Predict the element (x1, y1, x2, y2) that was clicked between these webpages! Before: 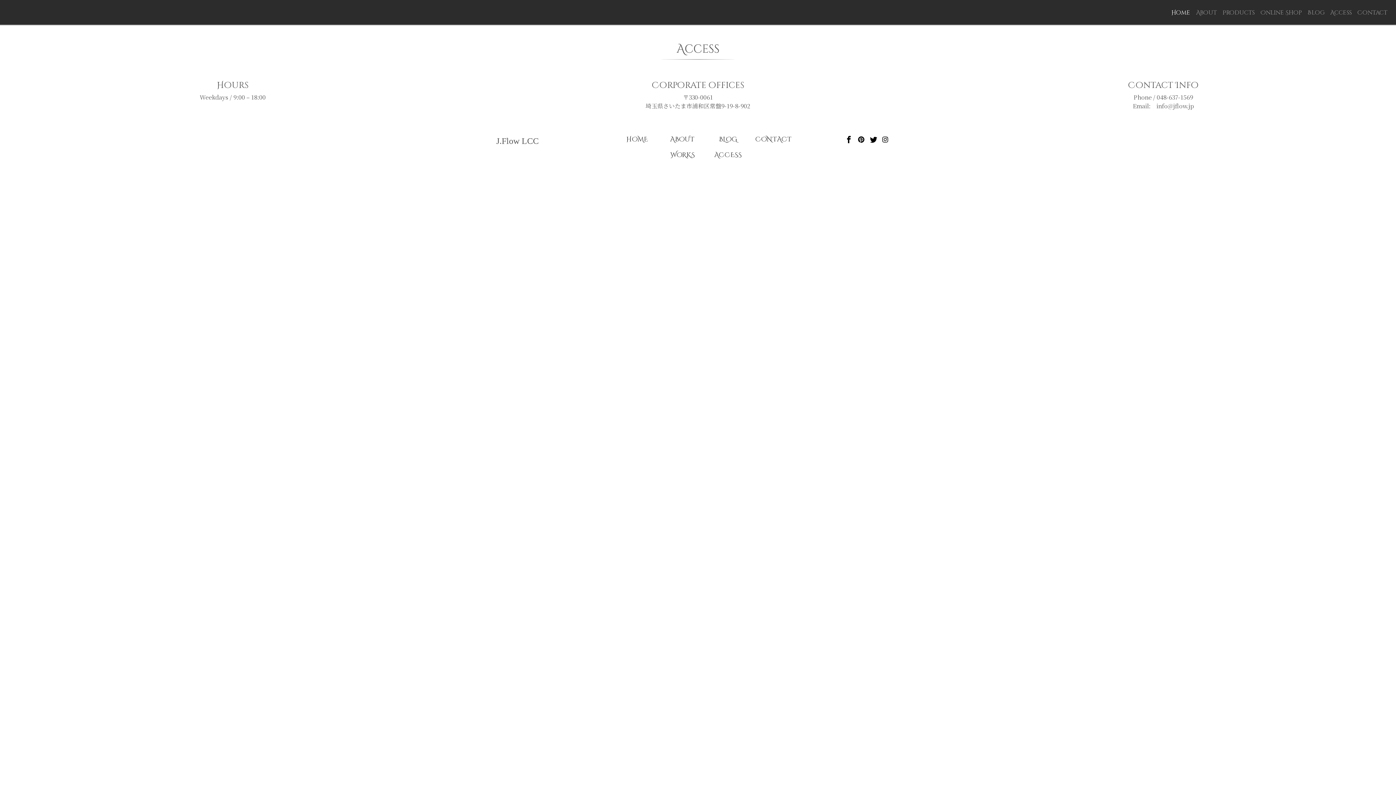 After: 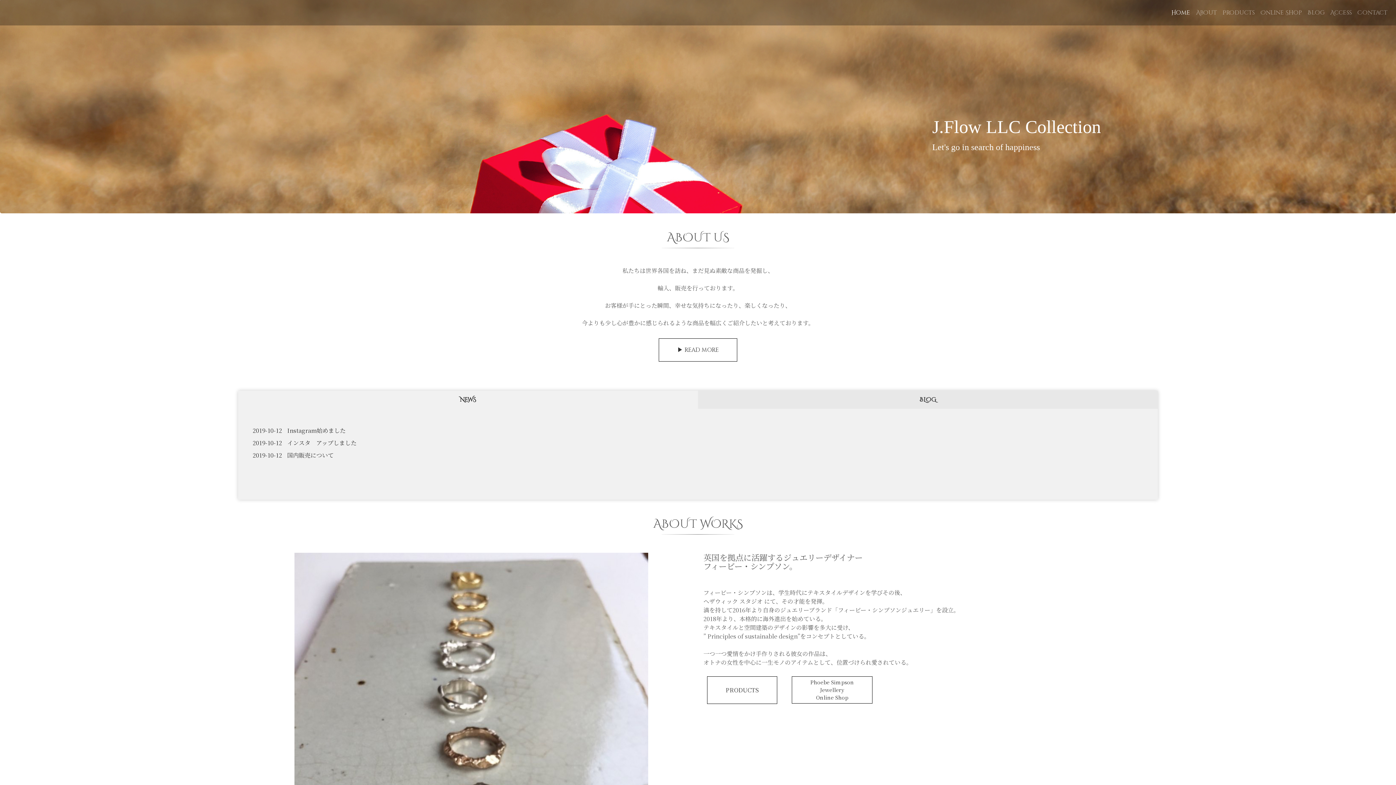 Action: label: Home
(current) bbox: (1168, 5, 1193, 20)